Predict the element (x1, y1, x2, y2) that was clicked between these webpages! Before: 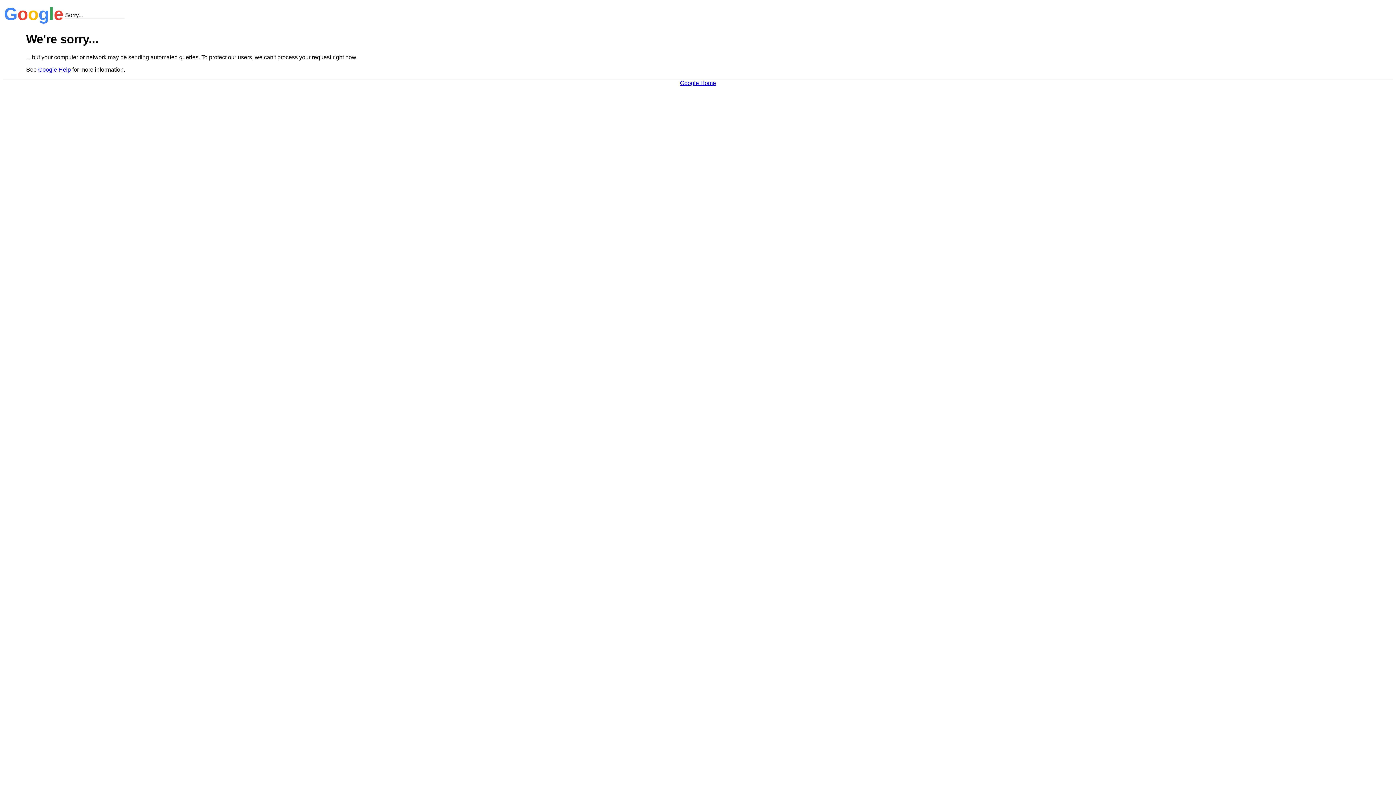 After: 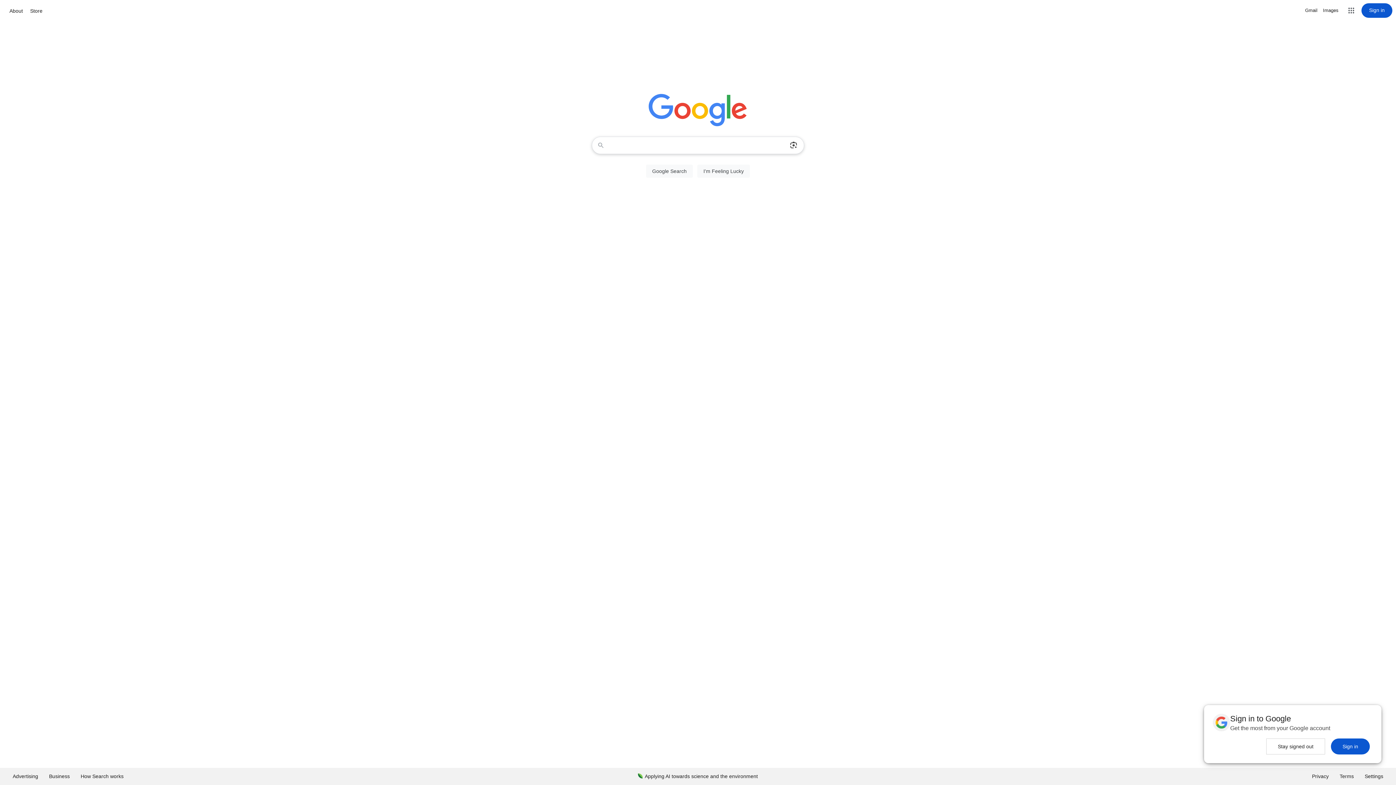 Action: bbox: (680, 79, 716, 86) label: Google Home